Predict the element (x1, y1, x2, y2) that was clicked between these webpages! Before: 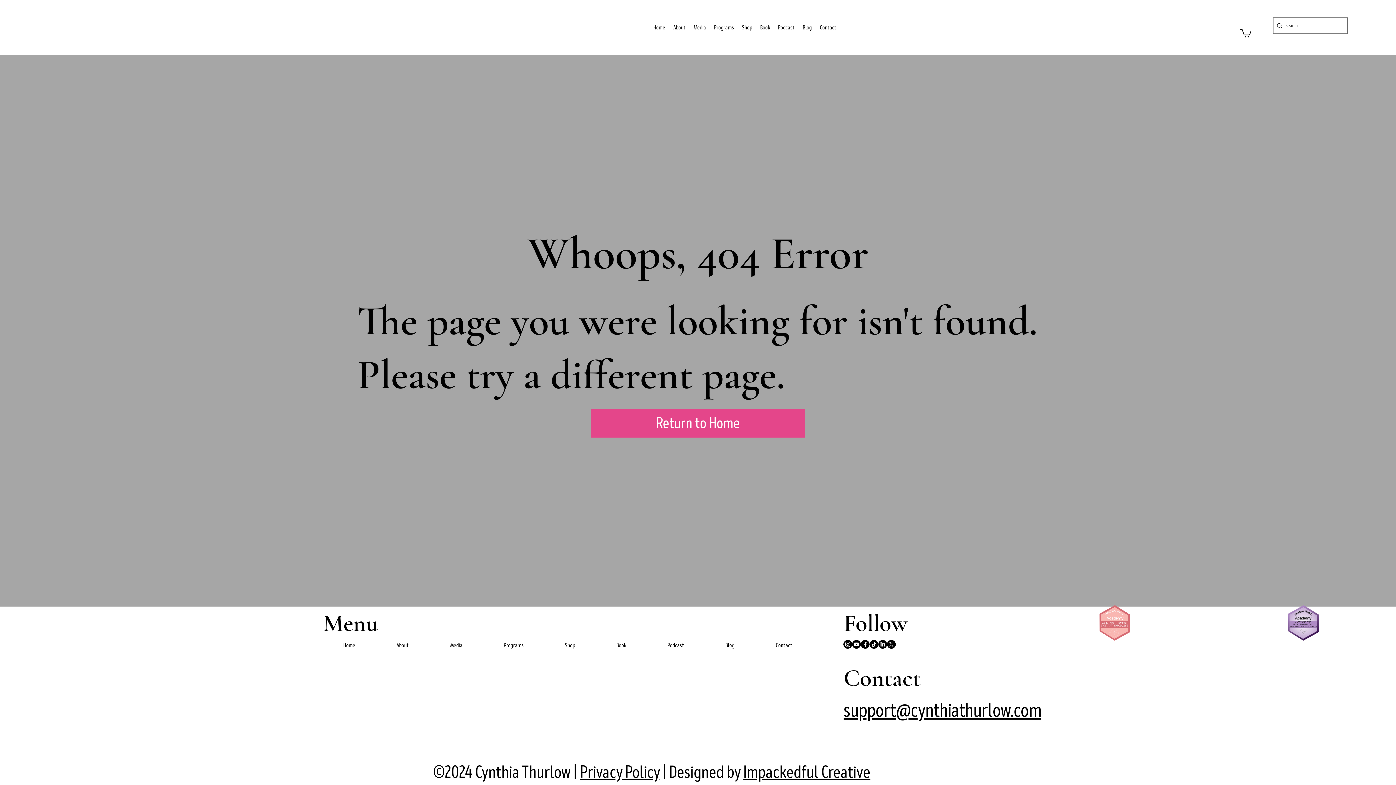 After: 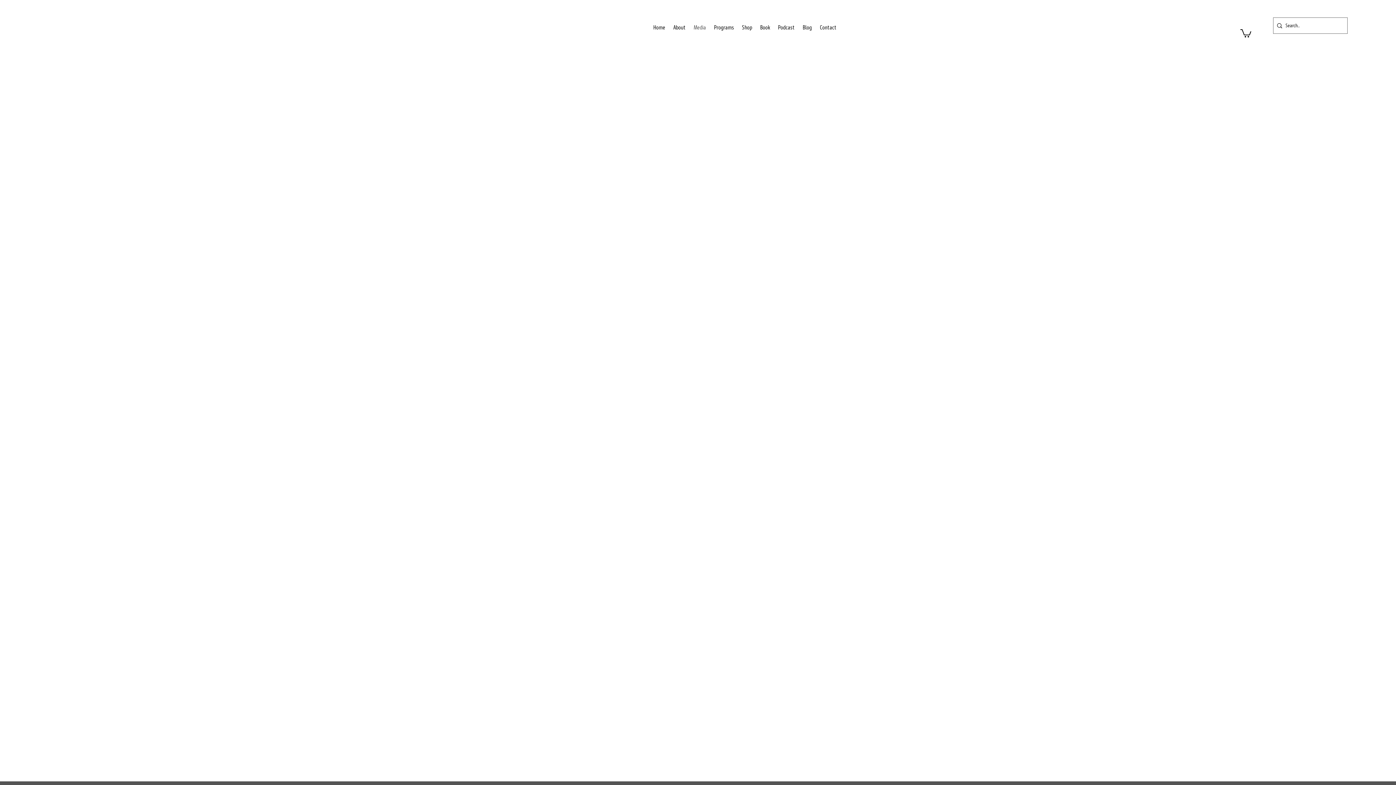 Action: bbox: (430, 640, 482, 651) label: Media